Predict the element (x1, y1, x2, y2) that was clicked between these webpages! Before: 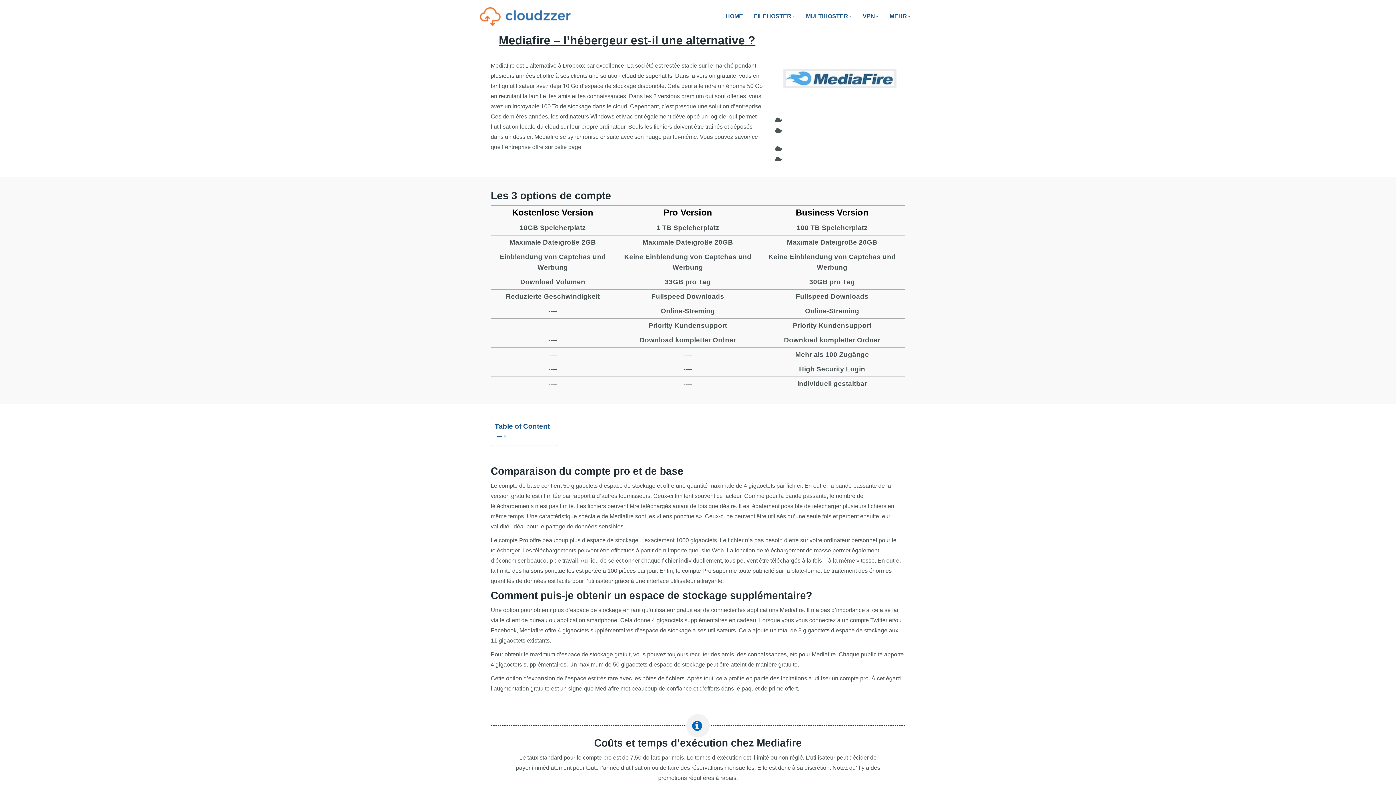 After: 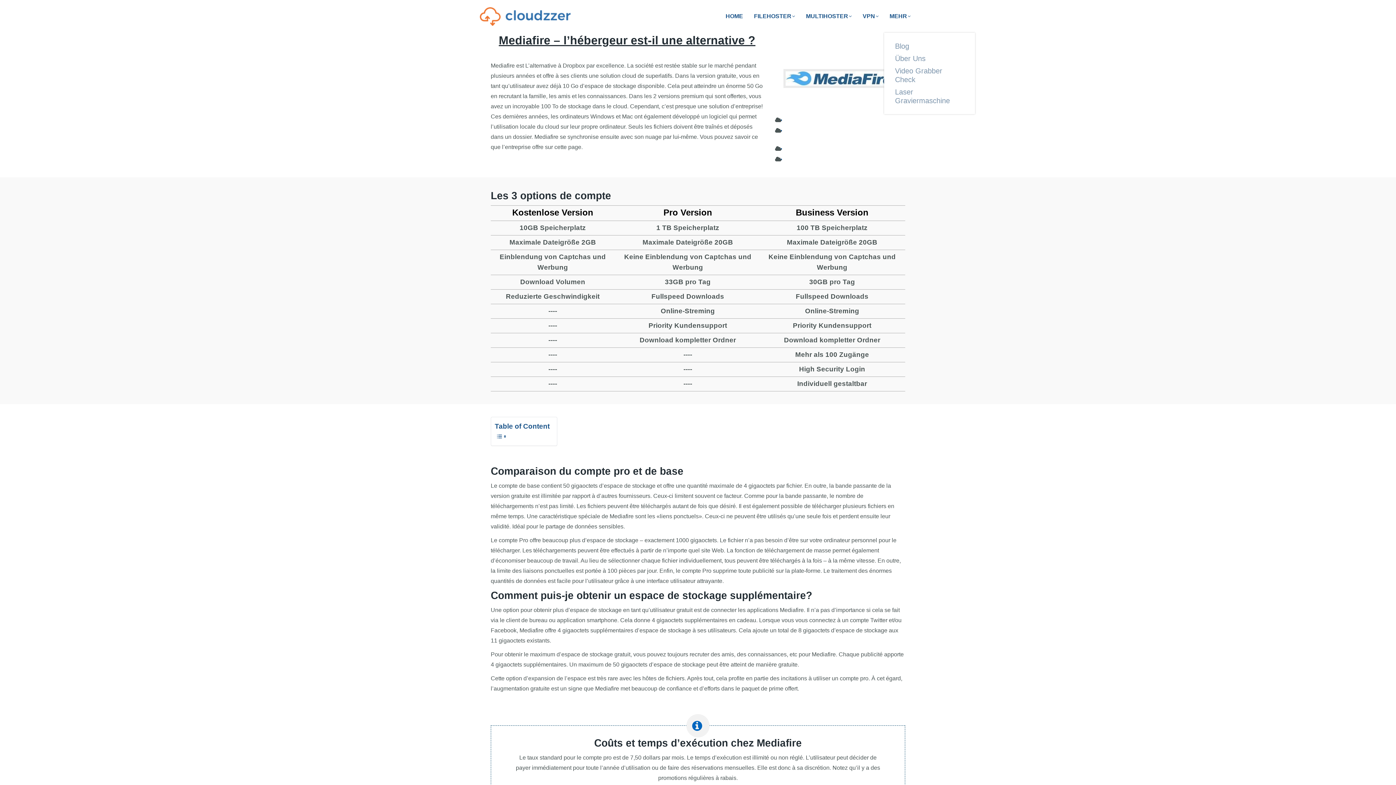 Action: bbox: (884, 0, 916, 32) label: MEHR